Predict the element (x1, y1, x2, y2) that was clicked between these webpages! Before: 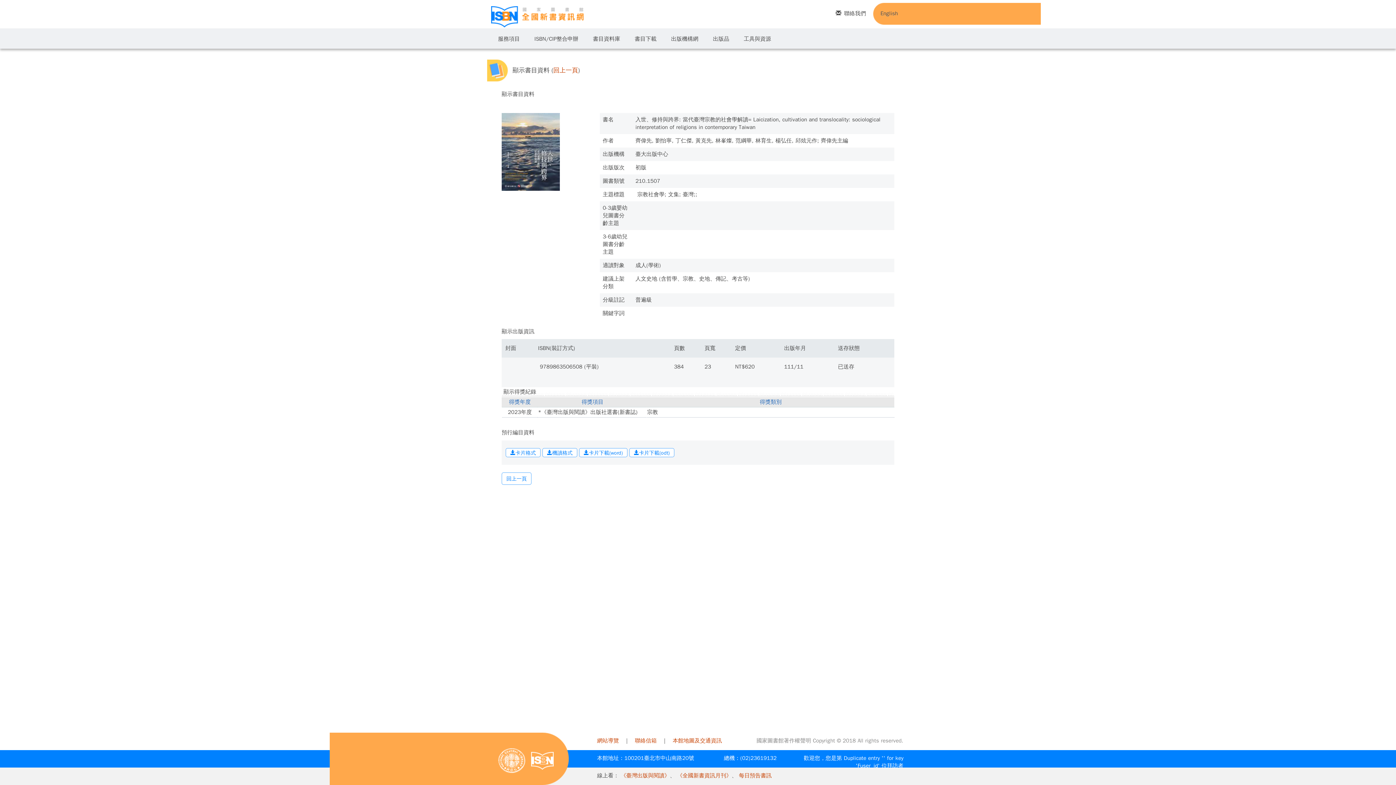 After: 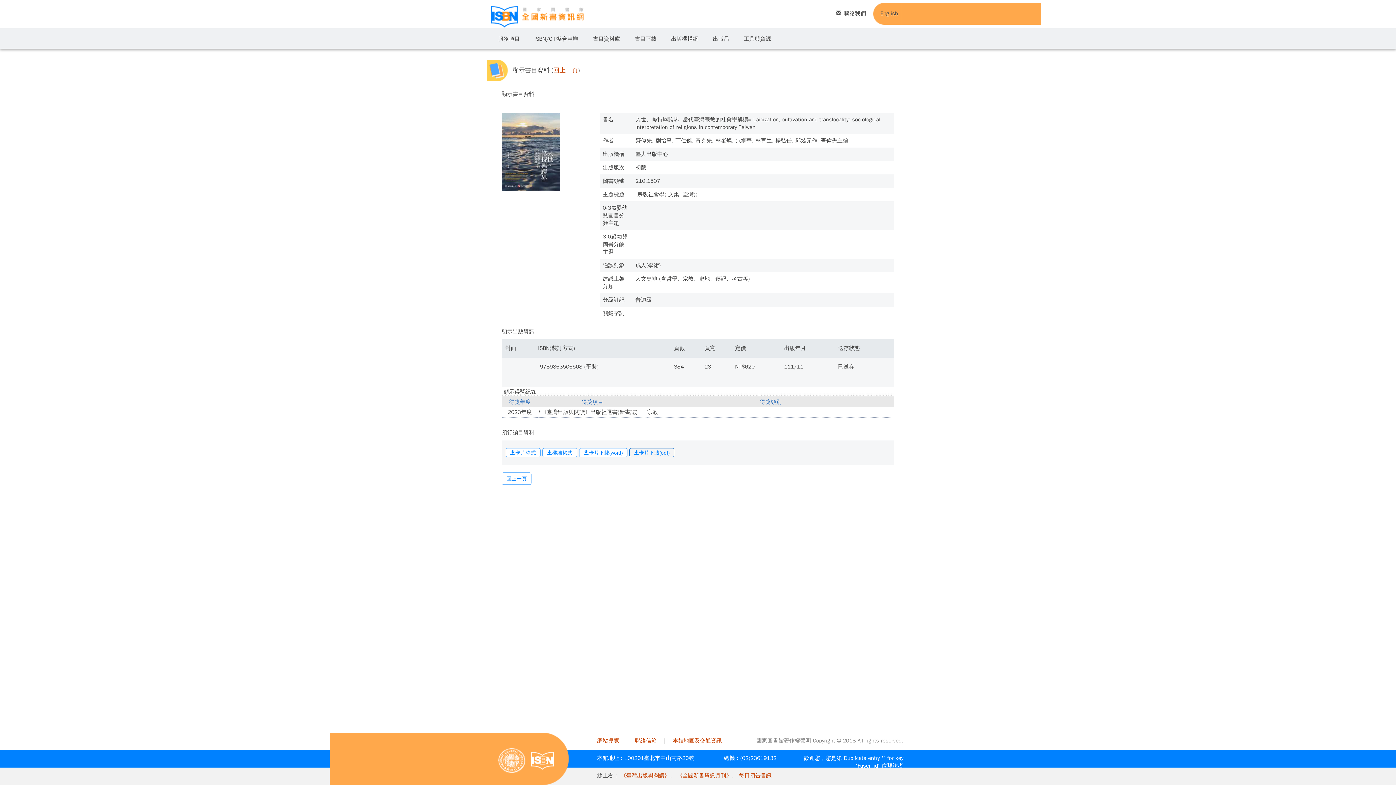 Action: bbox: (629, 448, 674, 457) label: 按鈕